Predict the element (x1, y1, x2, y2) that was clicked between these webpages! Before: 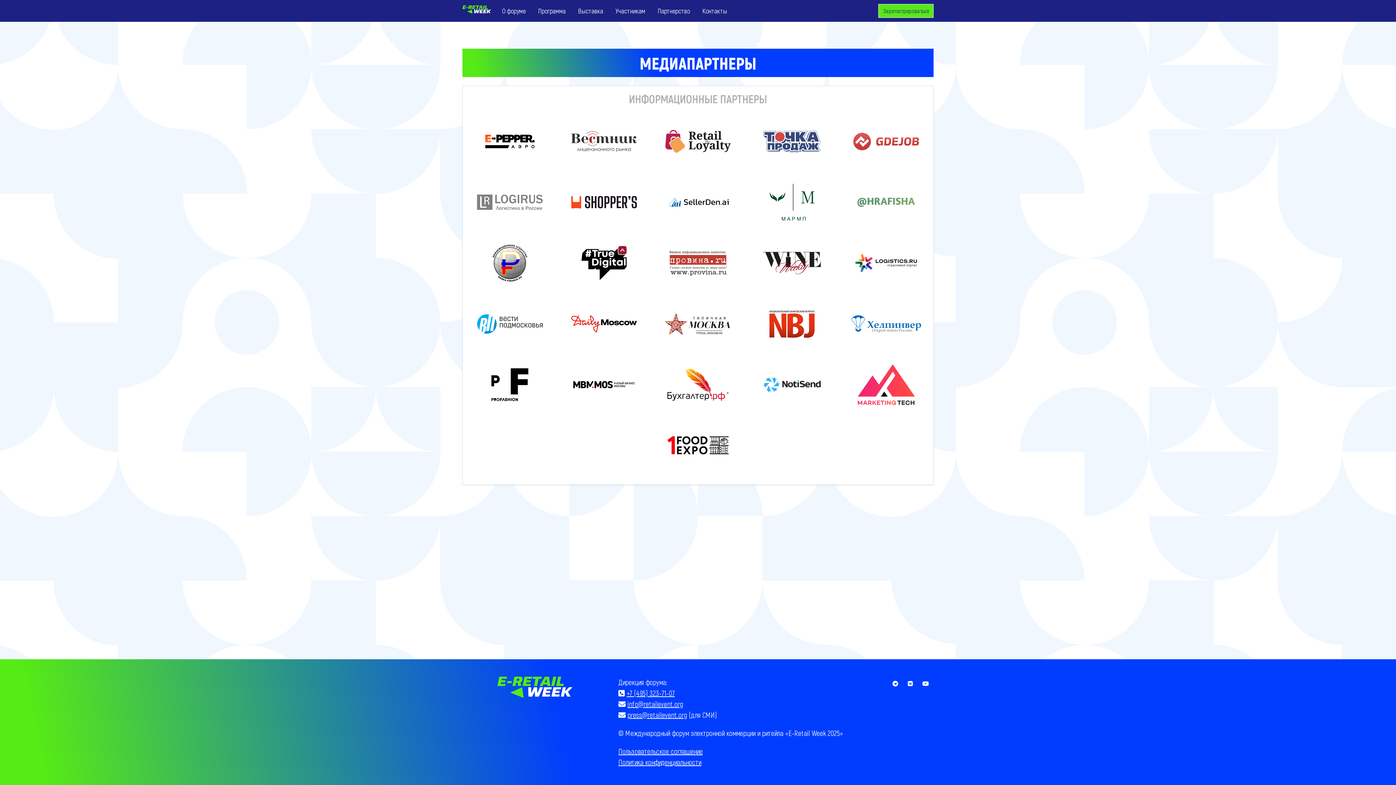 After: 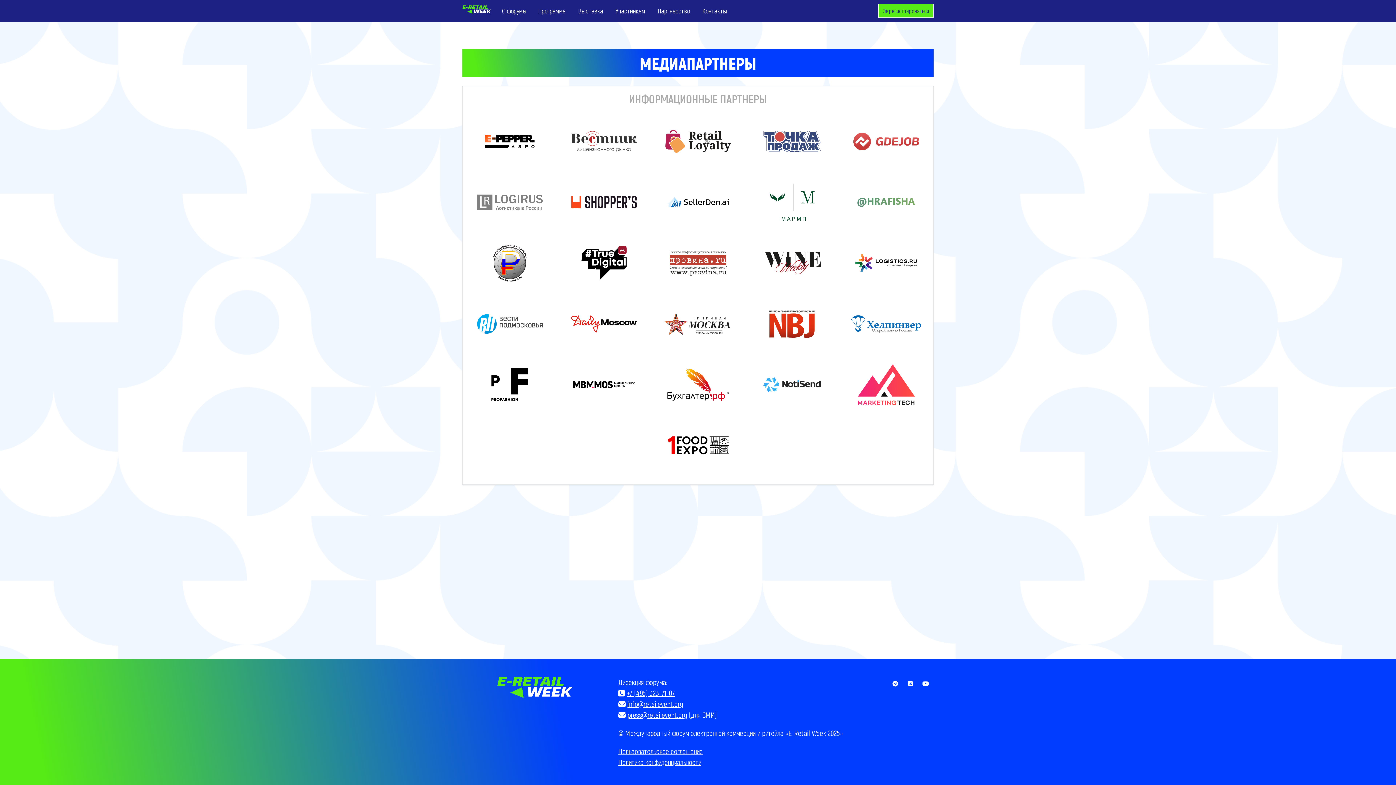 Action: bbox: (561, 238, 646, 287)